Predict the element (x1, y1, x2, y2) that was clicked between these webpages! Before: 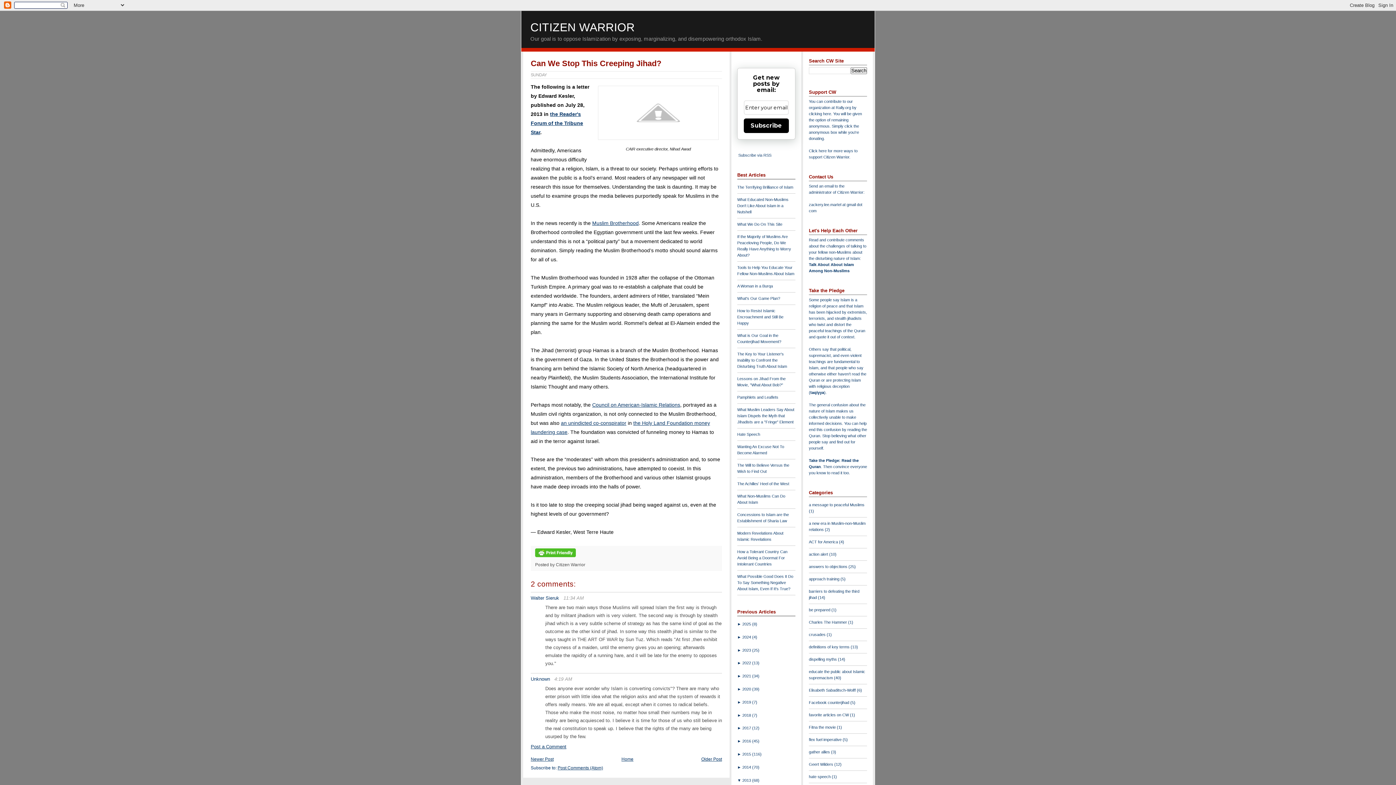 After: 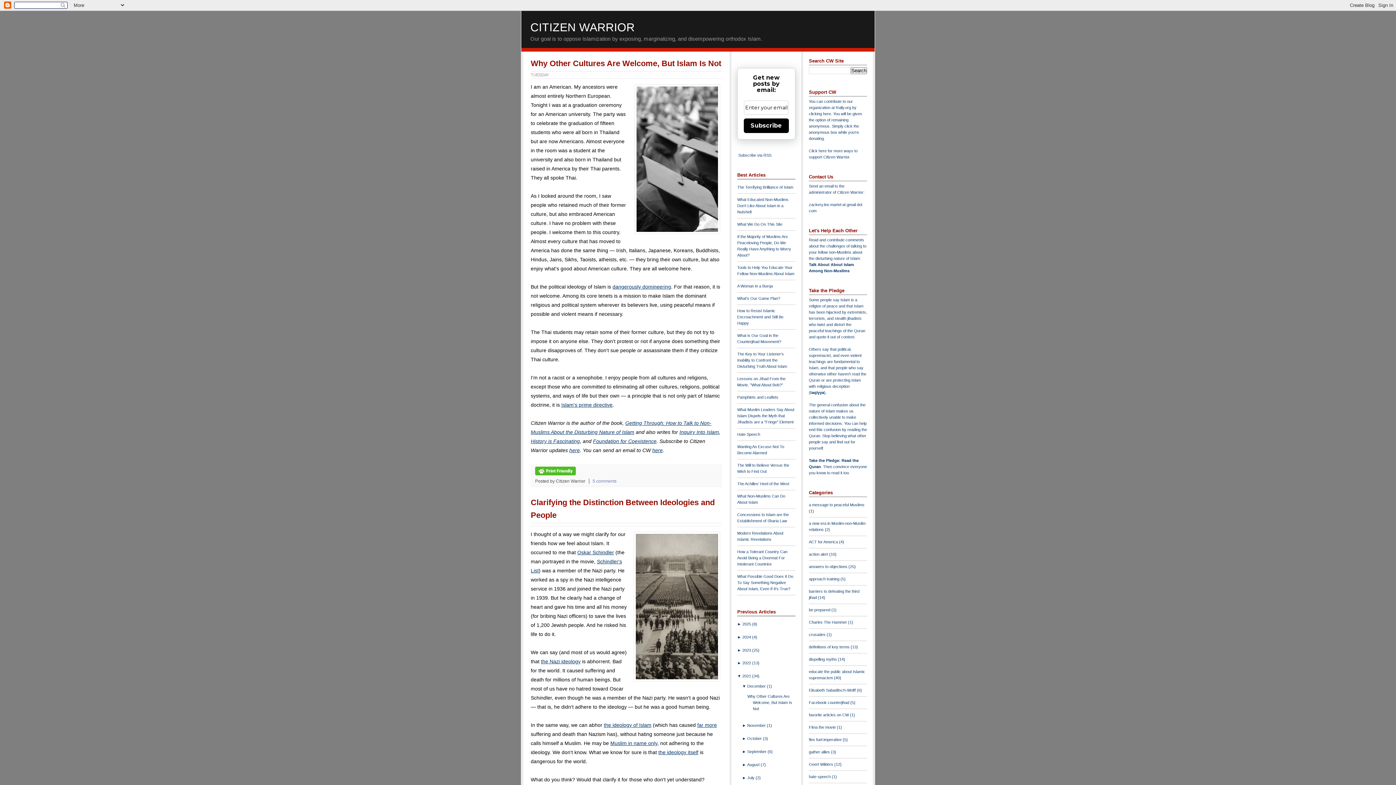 Action: bbox: (742, 674, 752, 678) label: 2021 